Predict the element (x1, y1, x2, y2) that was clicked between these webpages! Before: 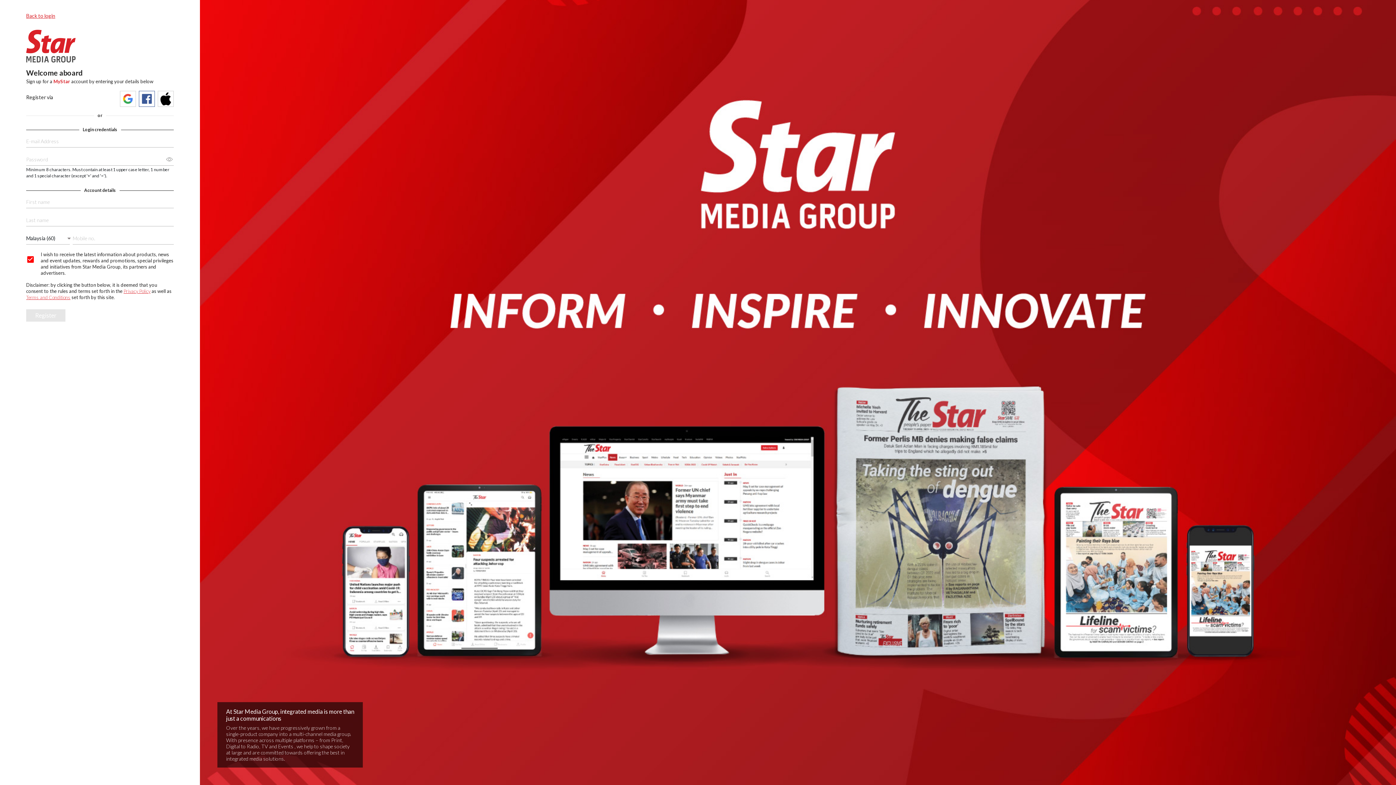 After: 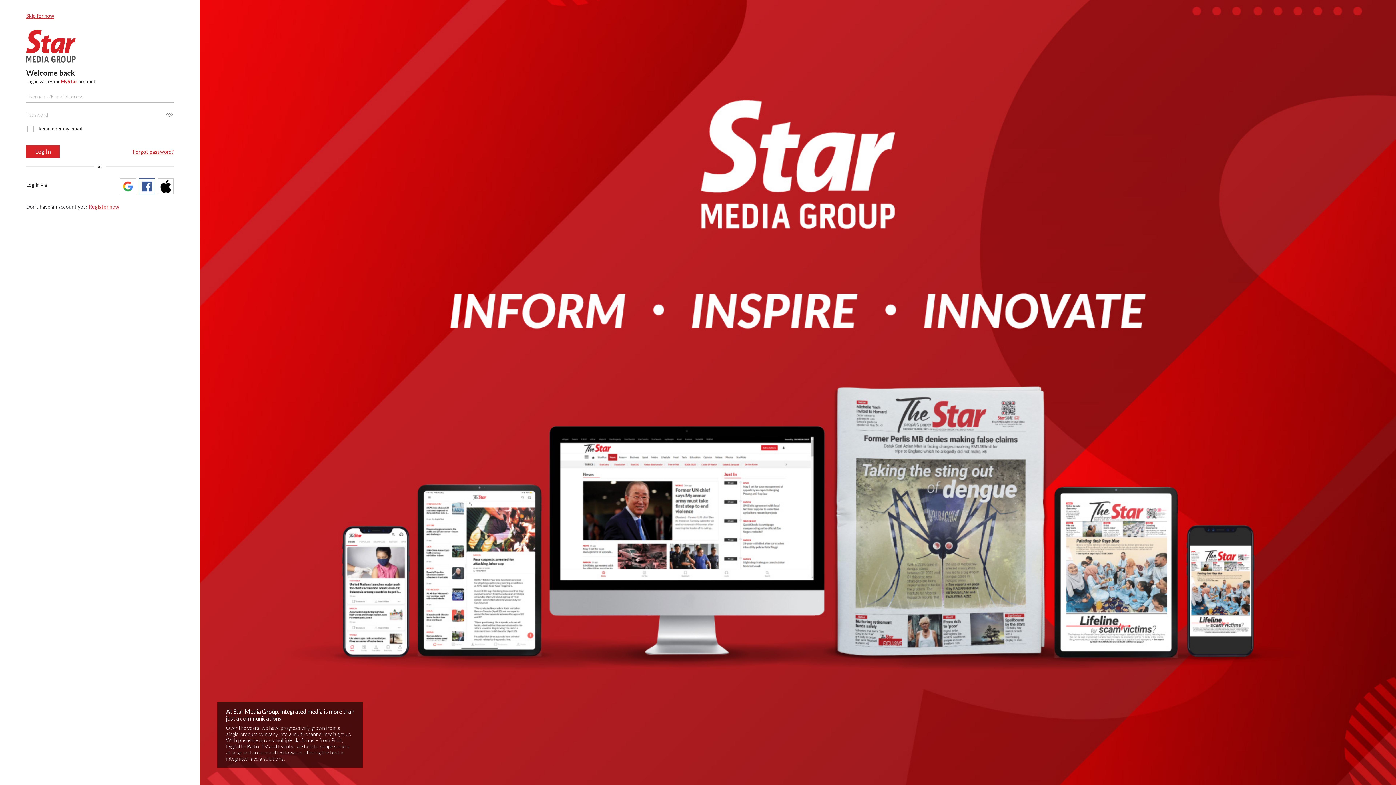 Action: bbox: (26, 12, 55, 18) label: Back to login